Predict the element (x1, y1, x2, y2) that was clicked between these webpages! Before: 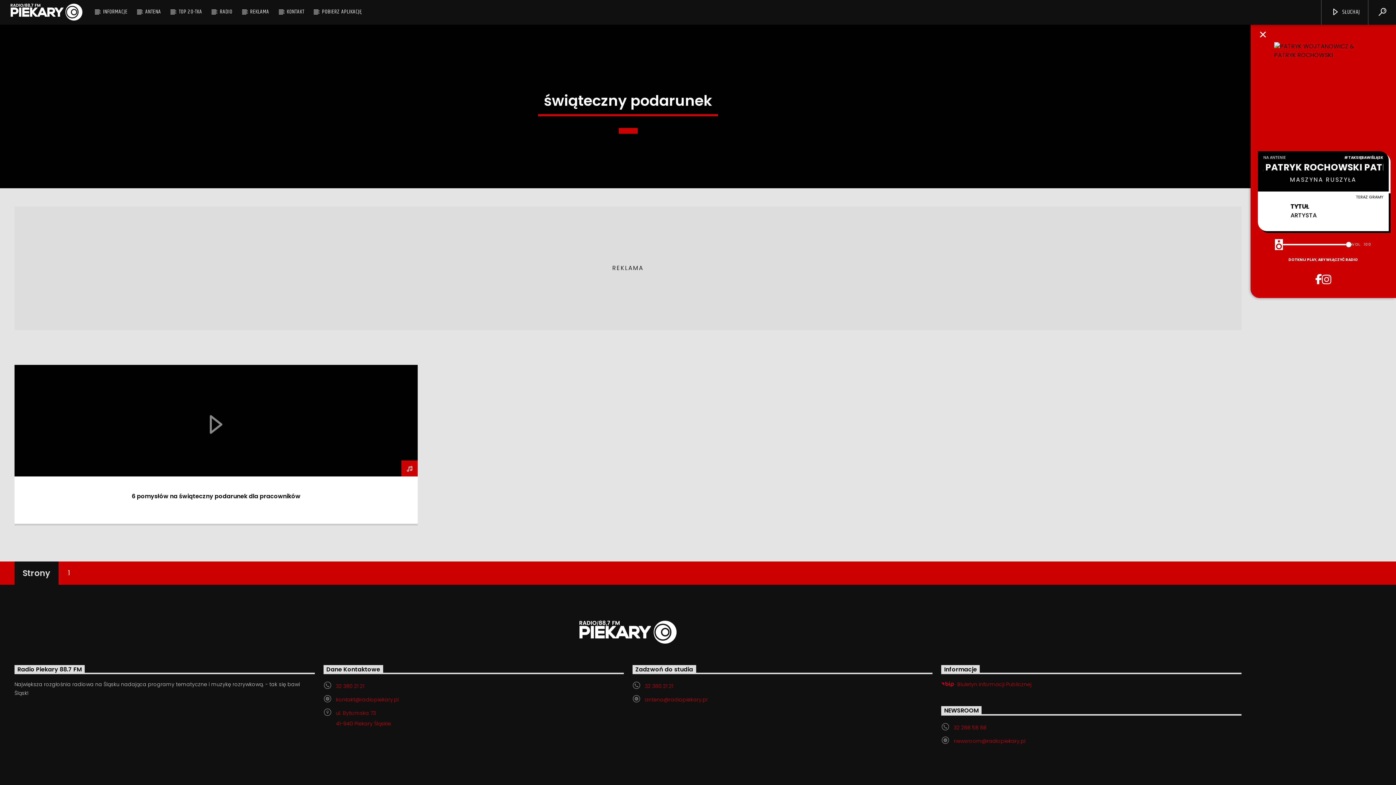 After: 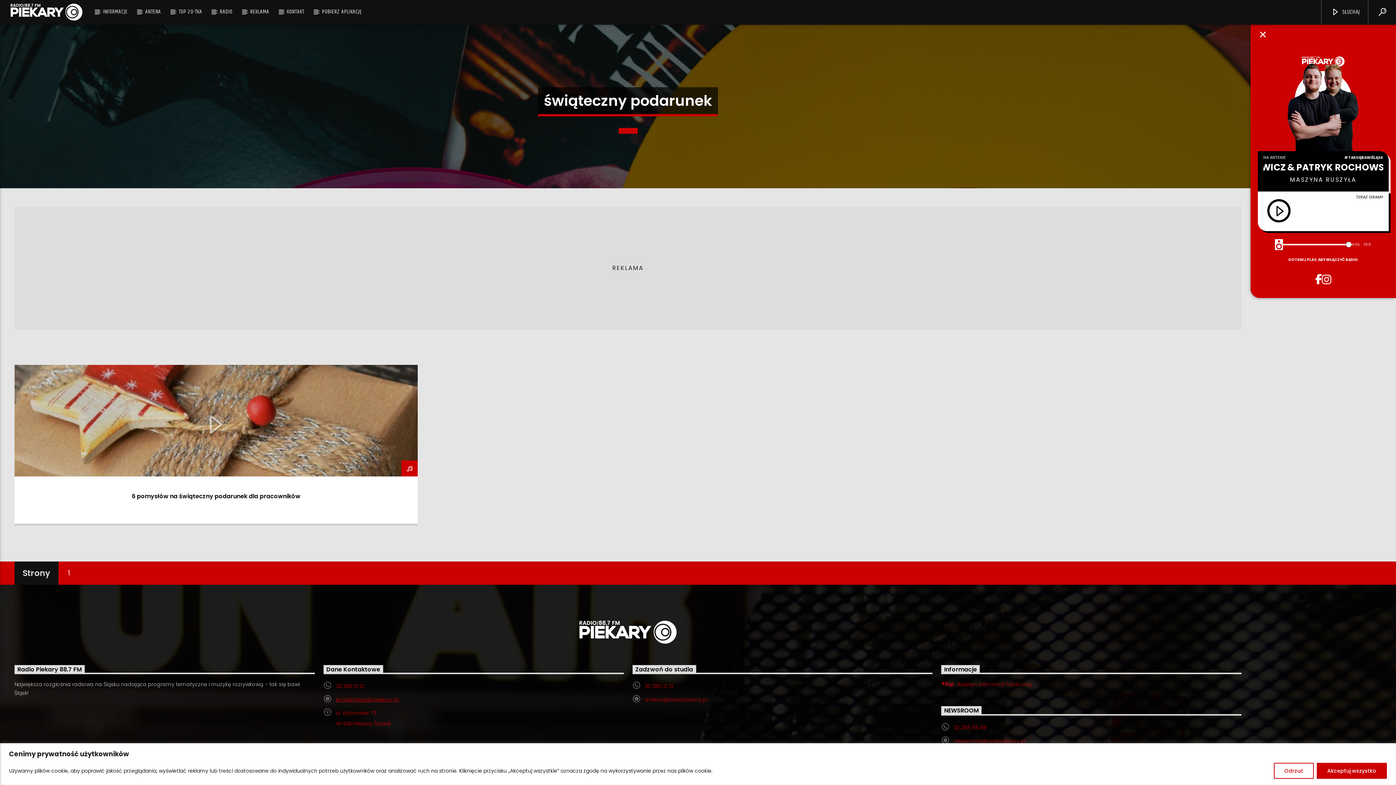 Action: bbox: (335, 696, 398, 703) label: kontakt@radiopiekary.pl